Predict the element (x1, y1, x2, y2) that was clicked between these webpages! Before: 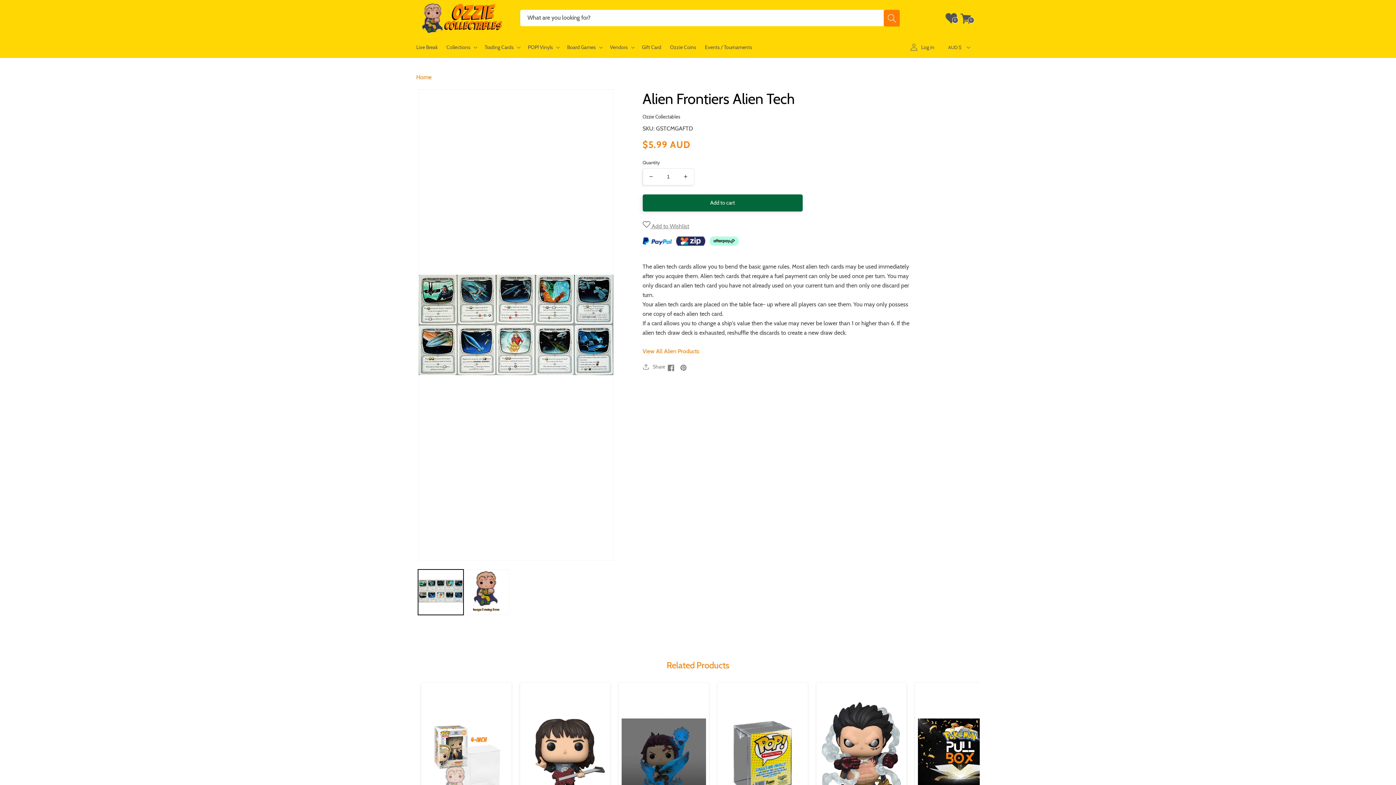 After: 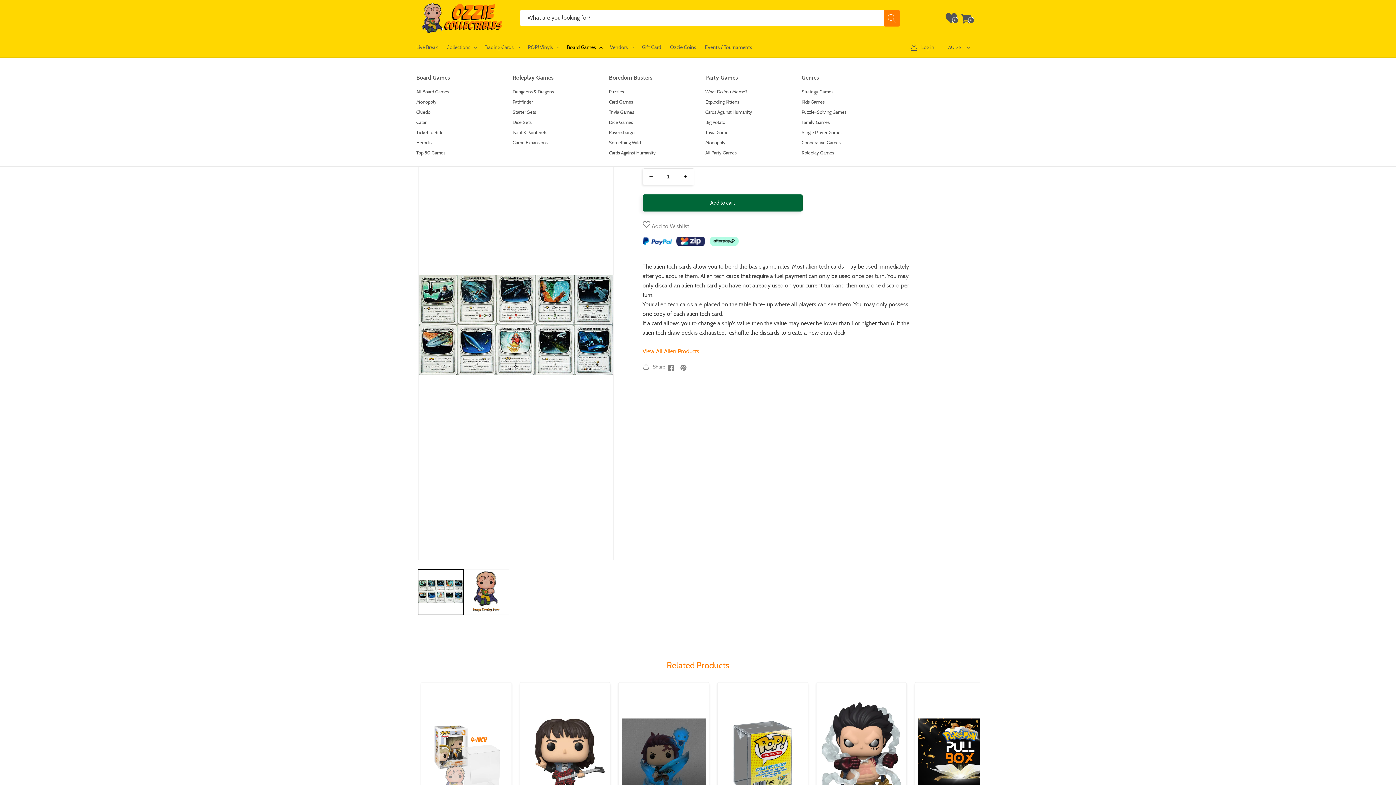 Action: bbox: (562, 38, 605, 55) label: Board Games